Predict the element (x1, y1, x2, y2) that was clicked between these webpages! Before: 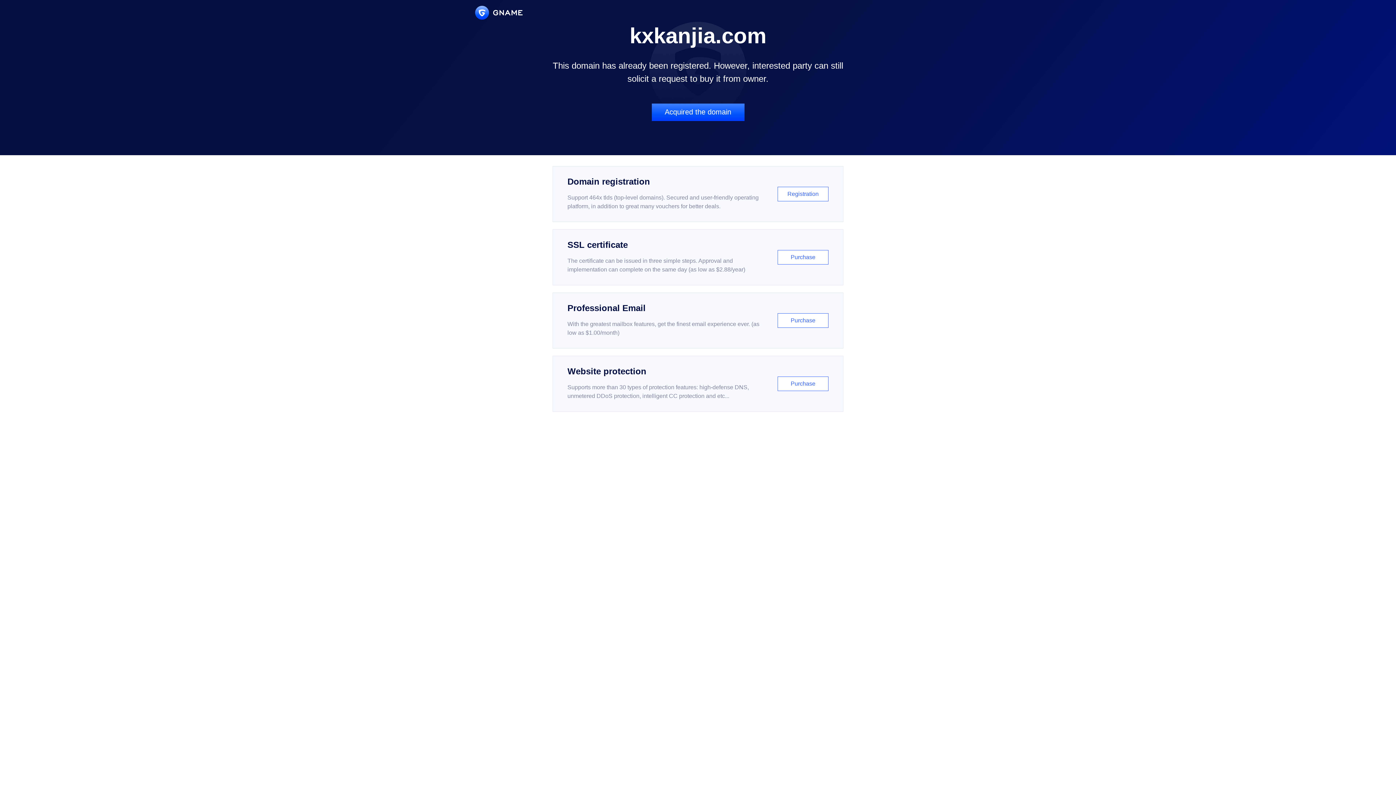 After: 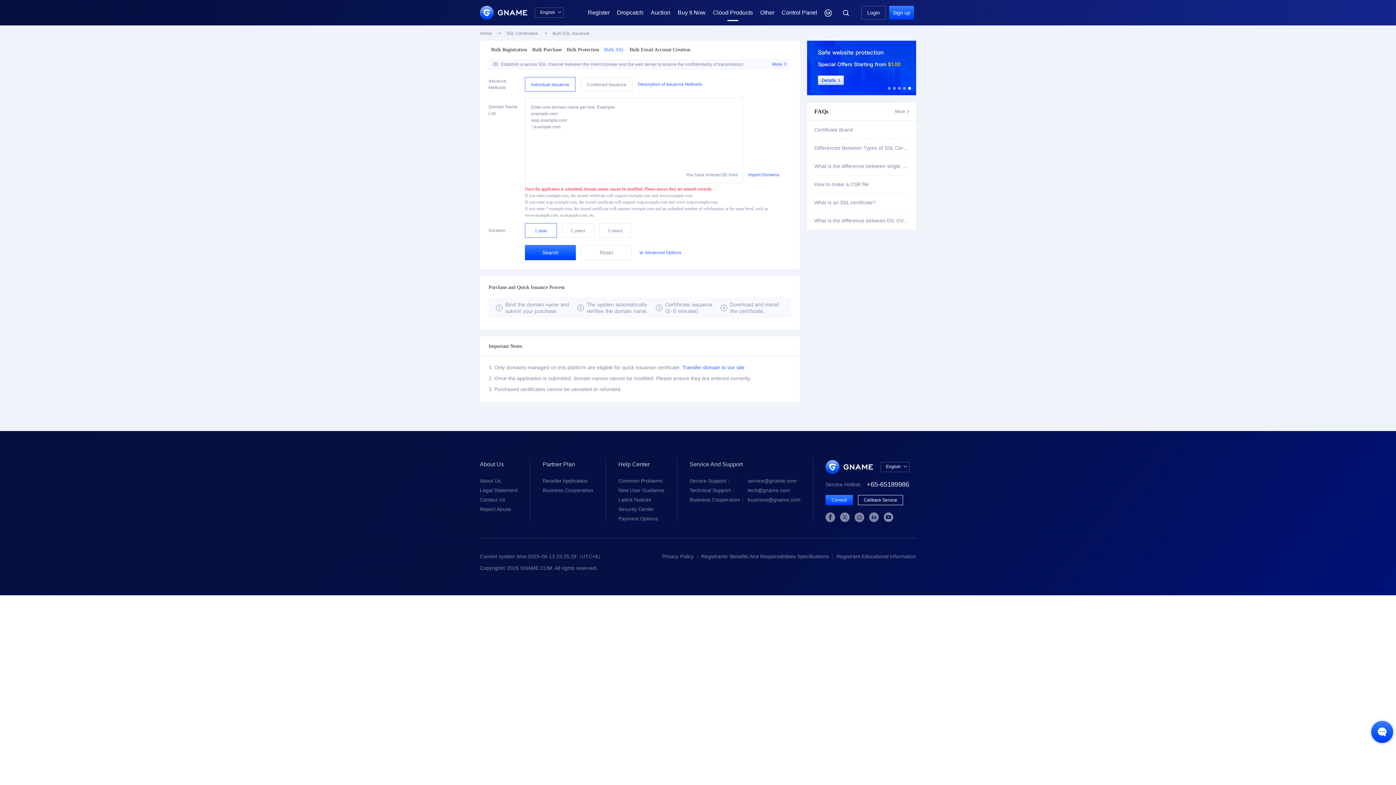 Action: bbox: (552, 229, 843, 285) label: SSL certificate

The certificate can be issued in three simple steps. Approval and implementation can complete on the same day (as low as $2.88/year)

Purchase